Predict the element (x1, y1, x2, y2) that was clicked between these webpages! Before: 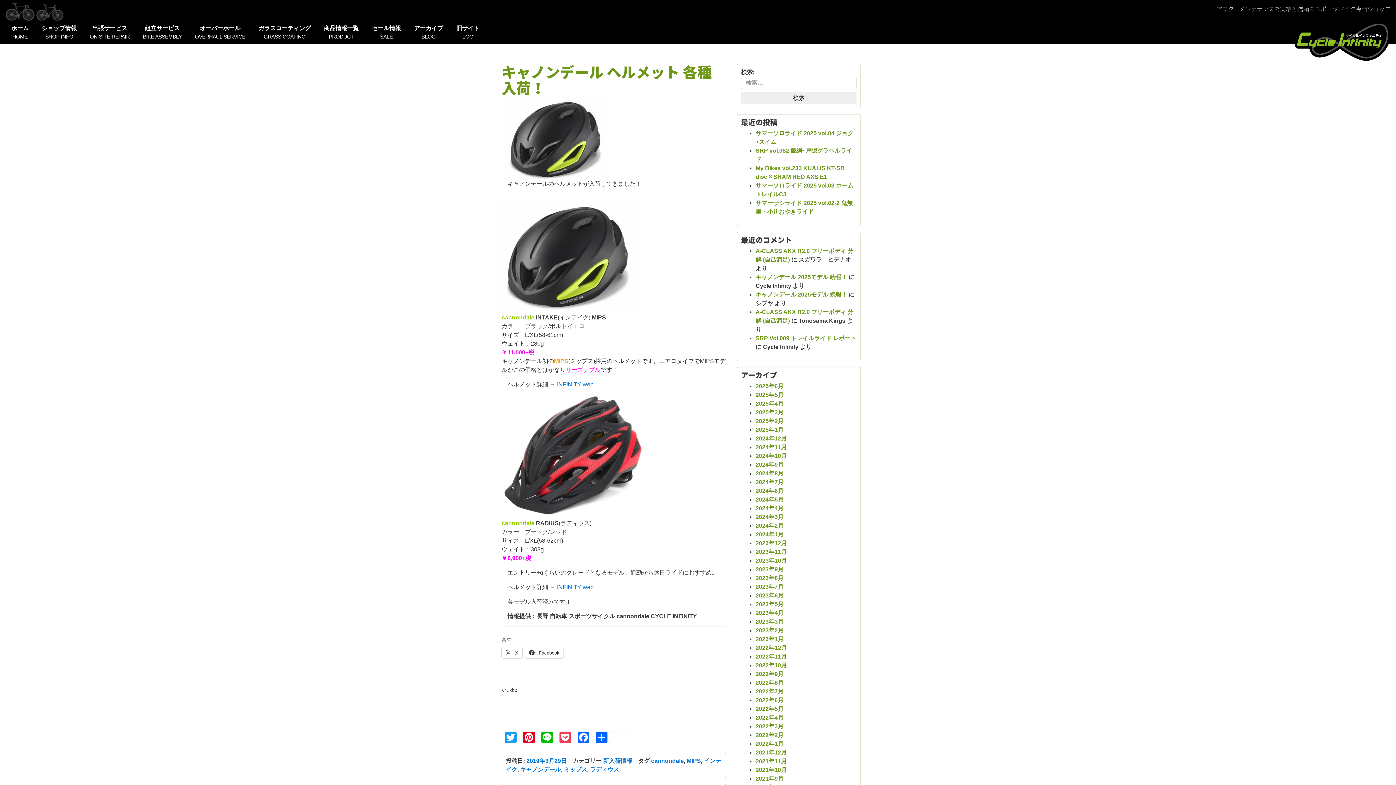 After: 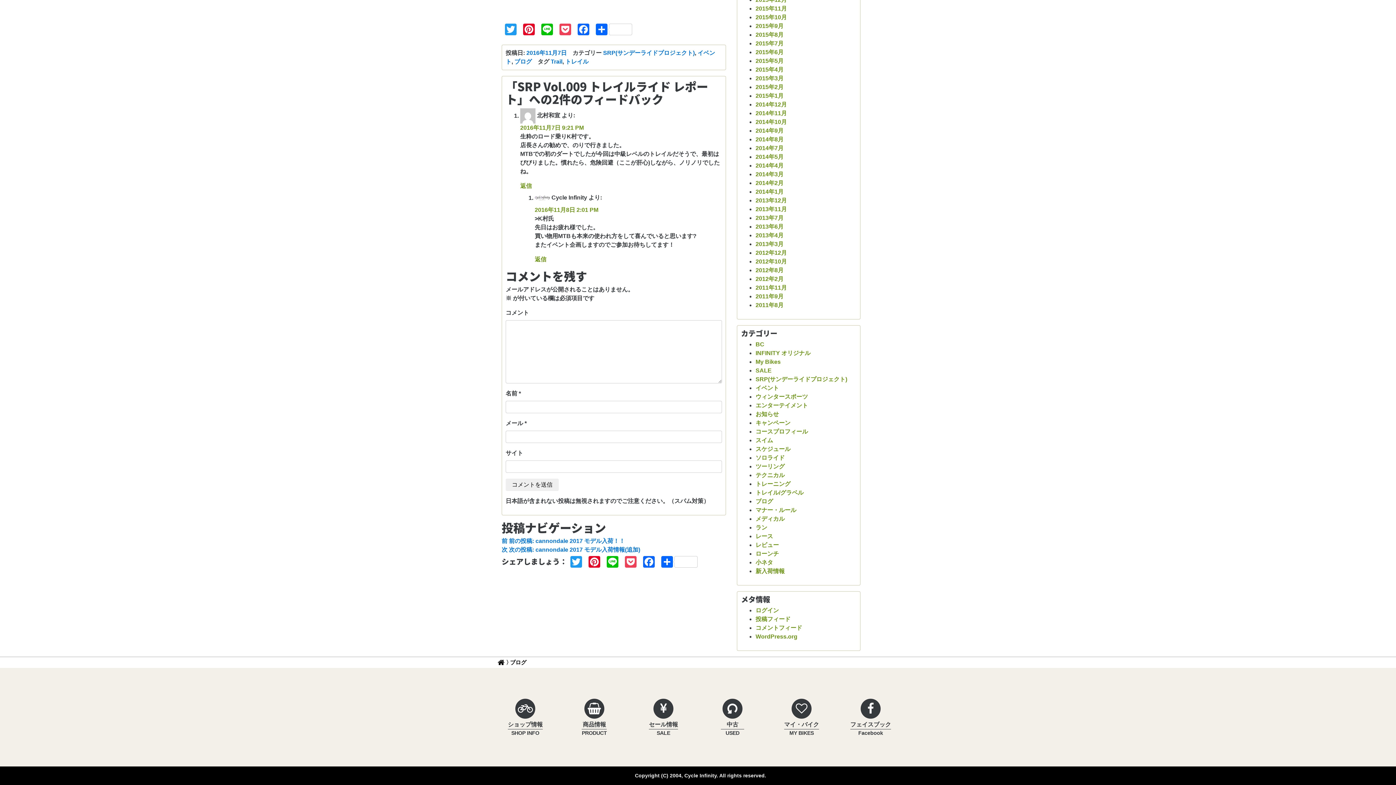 Action: bbox: (755, 335, 856, 341) label: SRP Vol.009 トレイルライド レポート